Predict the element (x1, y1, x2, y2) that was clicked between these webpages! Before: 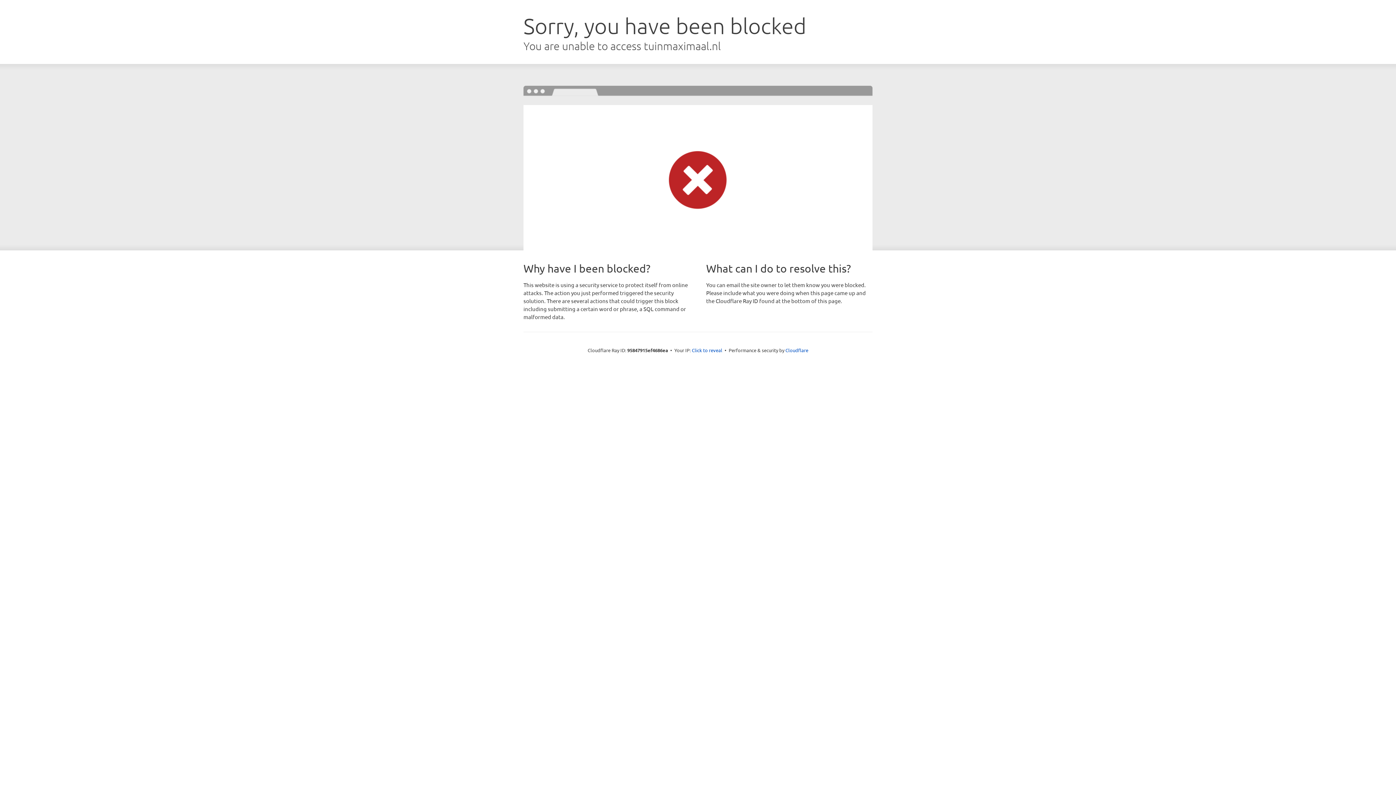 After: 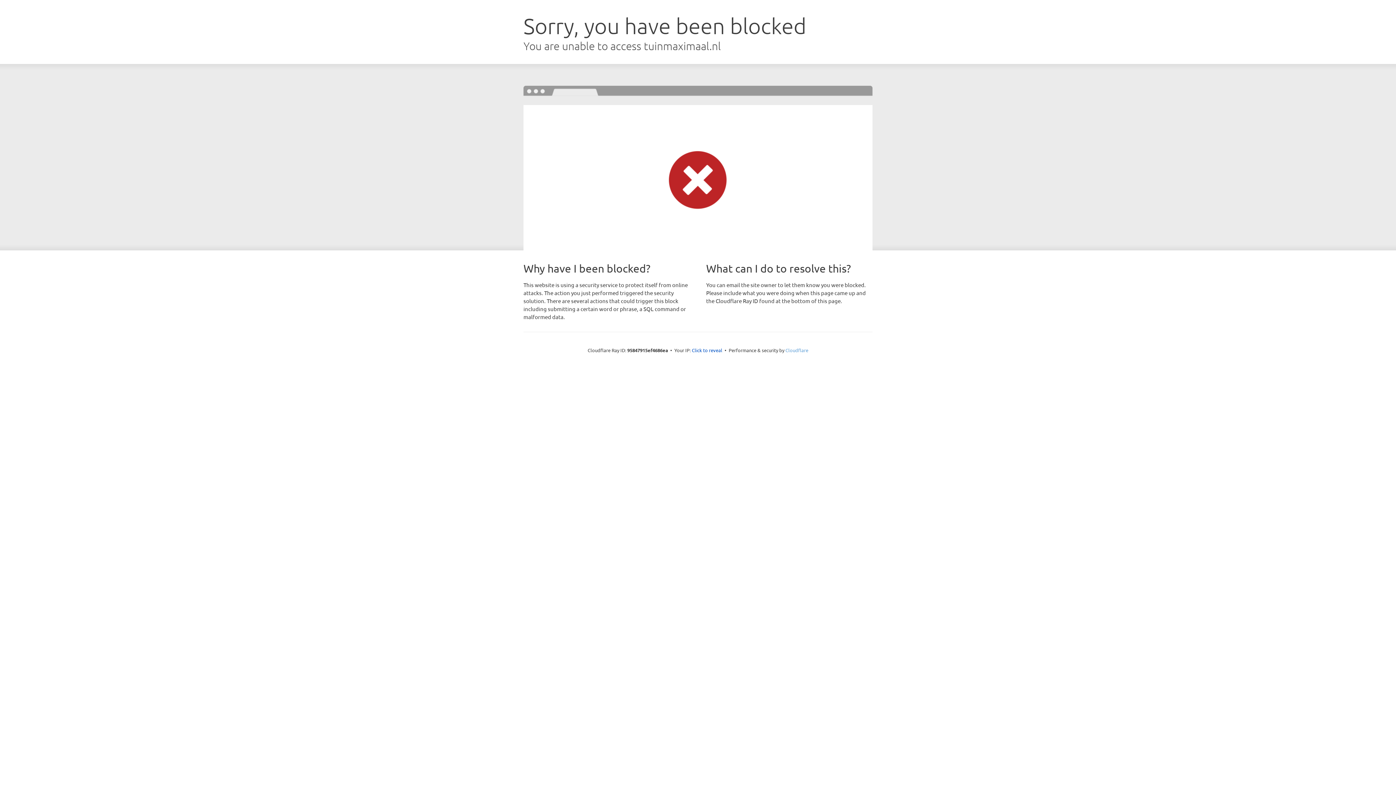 Action: label: Cloudflare bbox: (785, 347, 808, 353)